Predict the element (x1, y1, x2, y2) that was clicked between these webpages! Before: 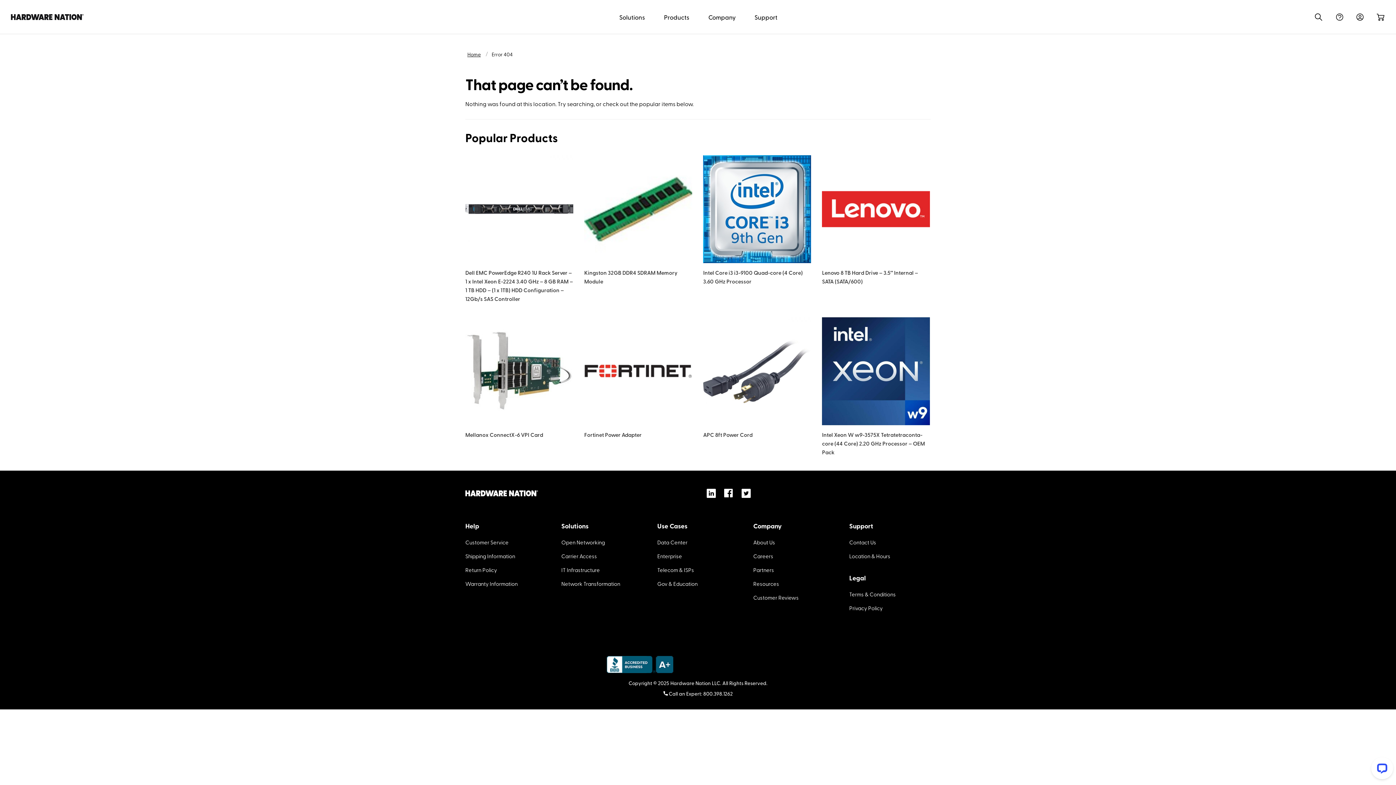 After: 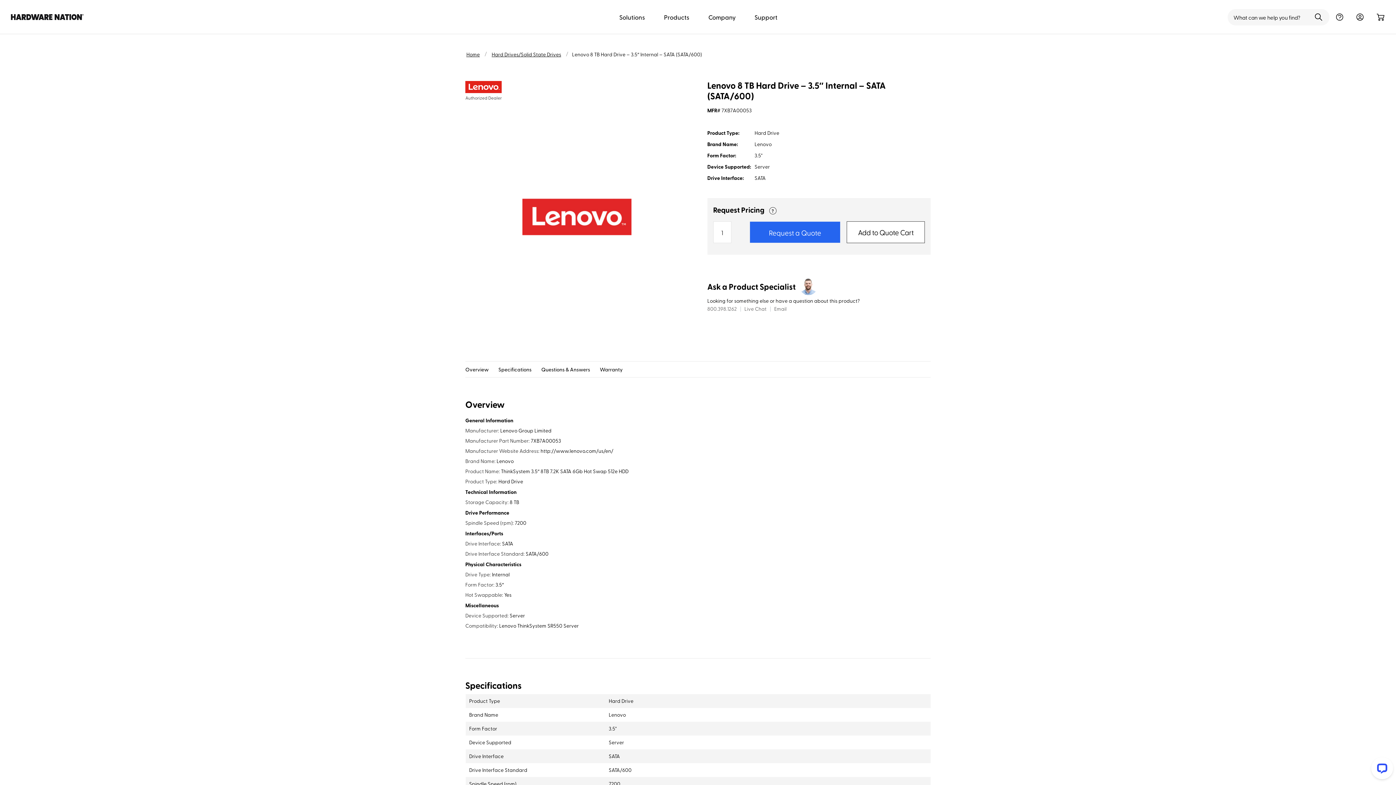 Action: label: Lenovo 8 TB Hard Drive – 3.5″ Internal – SATA (SATA/600) bbox: (822, 268, 930, 285)